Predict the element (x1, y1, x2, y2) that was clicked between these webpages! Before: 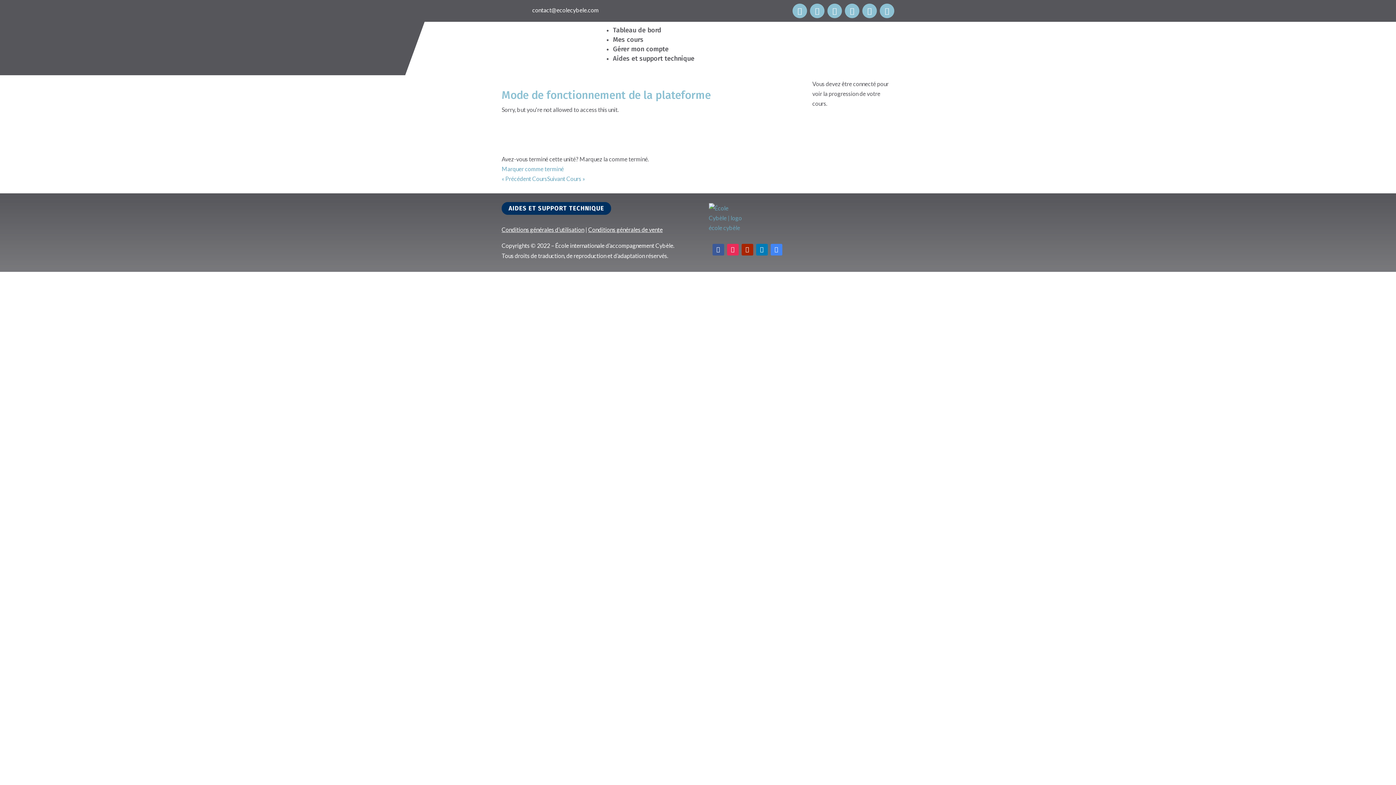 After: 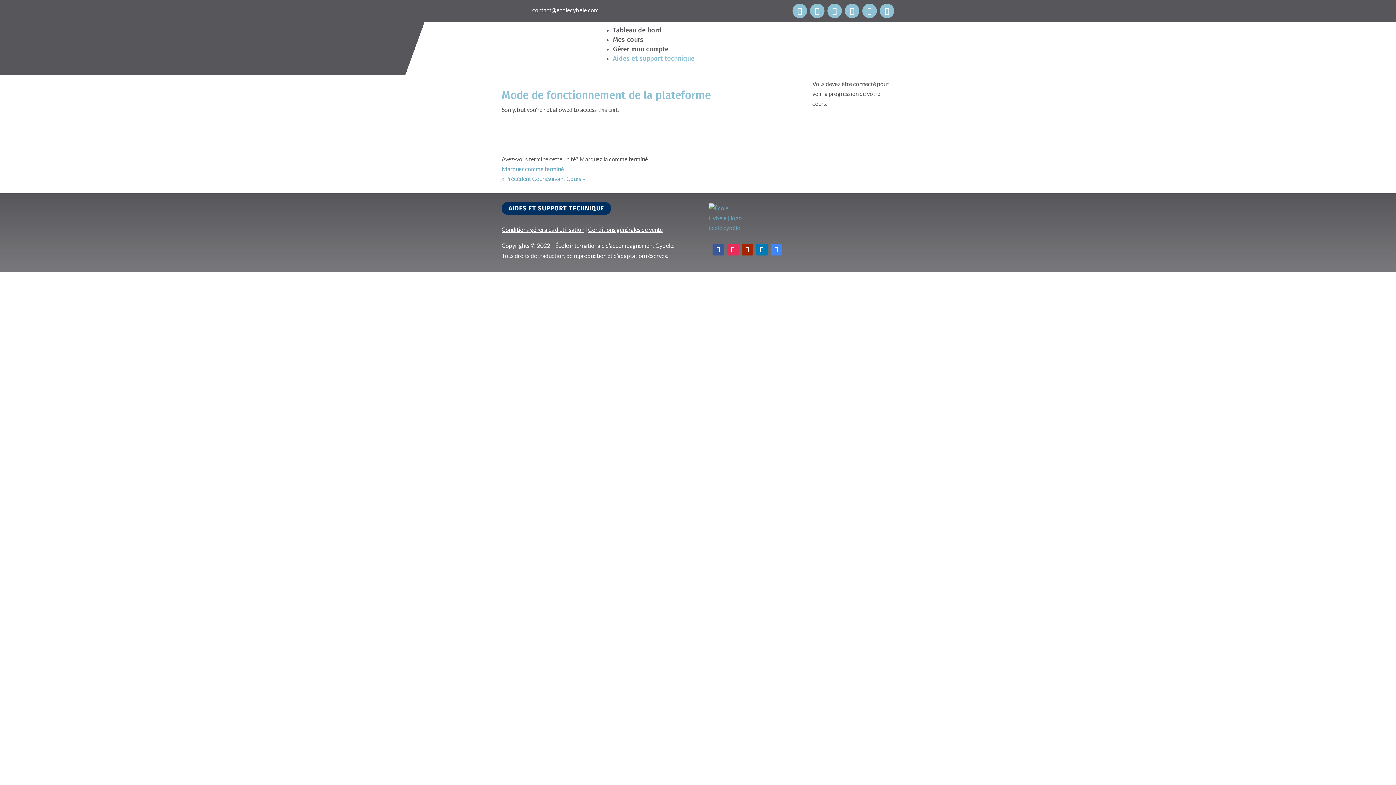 Action: bbox: (613, 54, 694, 62) label: Aides et support technique